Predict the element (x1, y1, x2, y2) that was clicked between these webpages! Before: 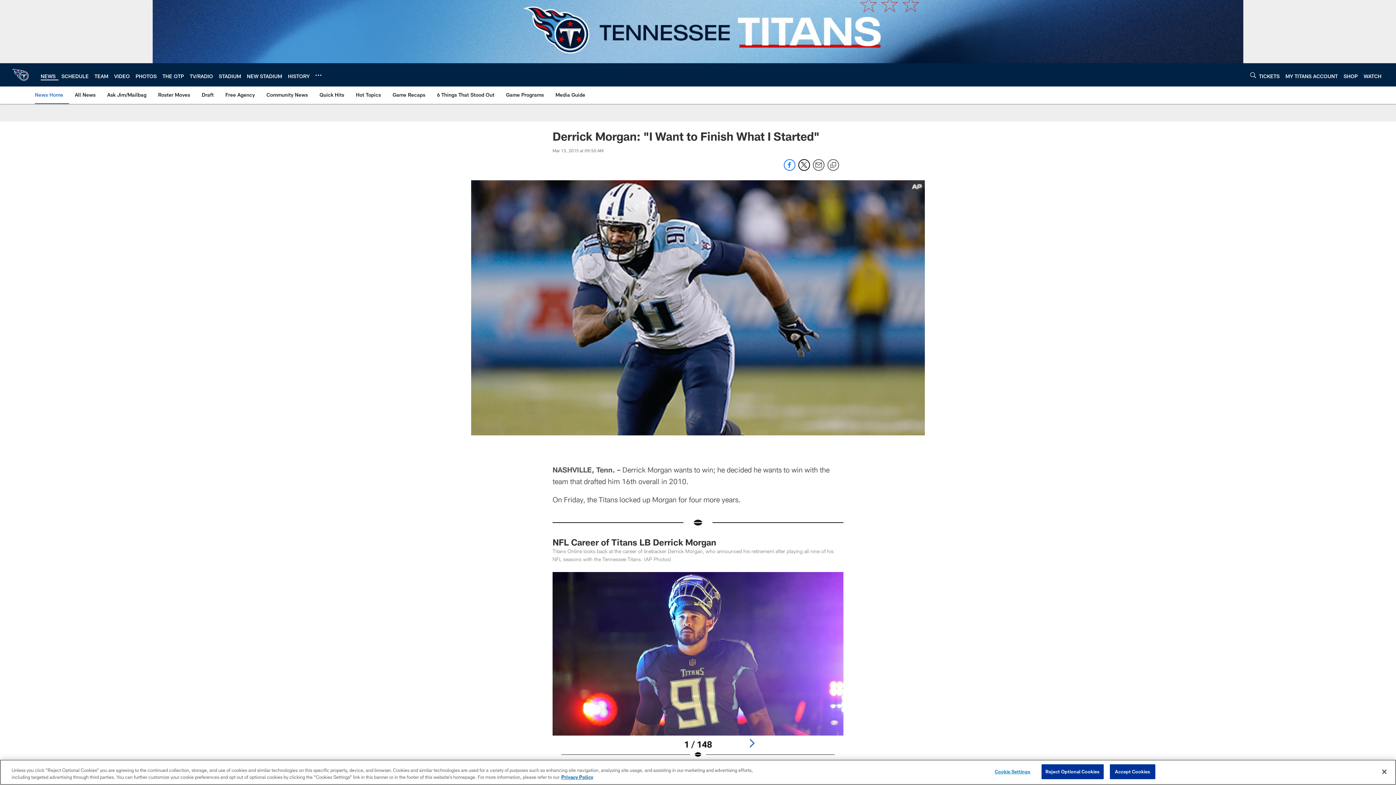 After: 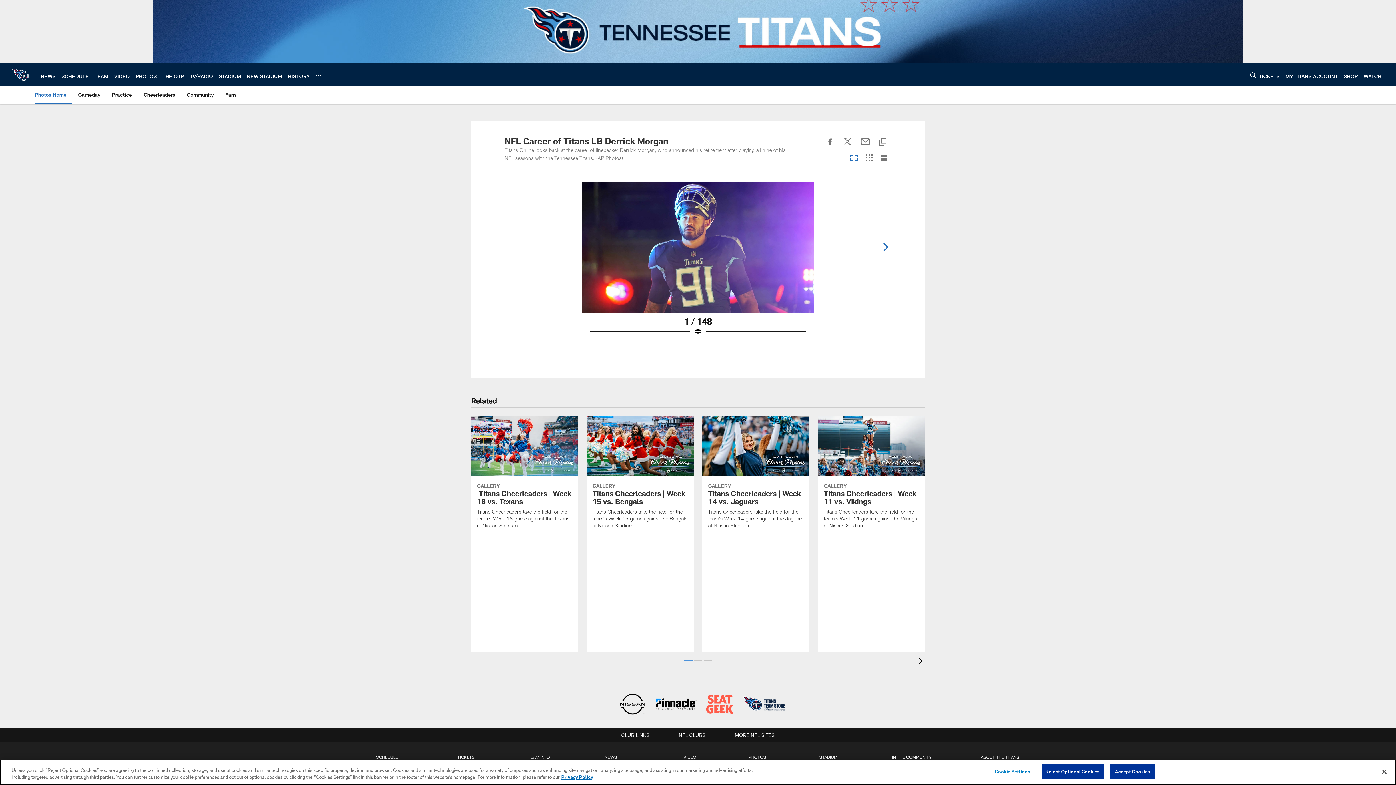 Action: label: NFL Career of Titans LB Derrick Morgan bbox: (552, 537, 716, 547)